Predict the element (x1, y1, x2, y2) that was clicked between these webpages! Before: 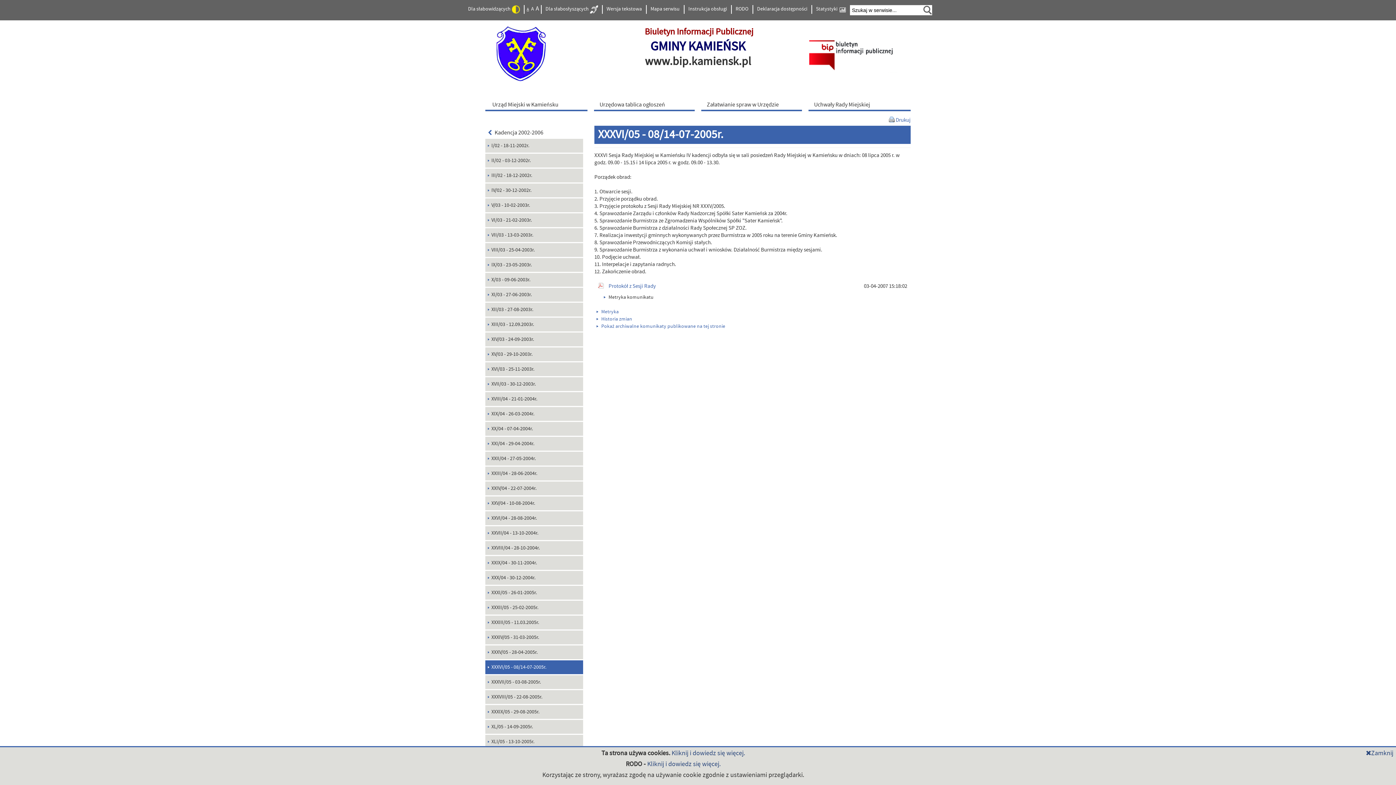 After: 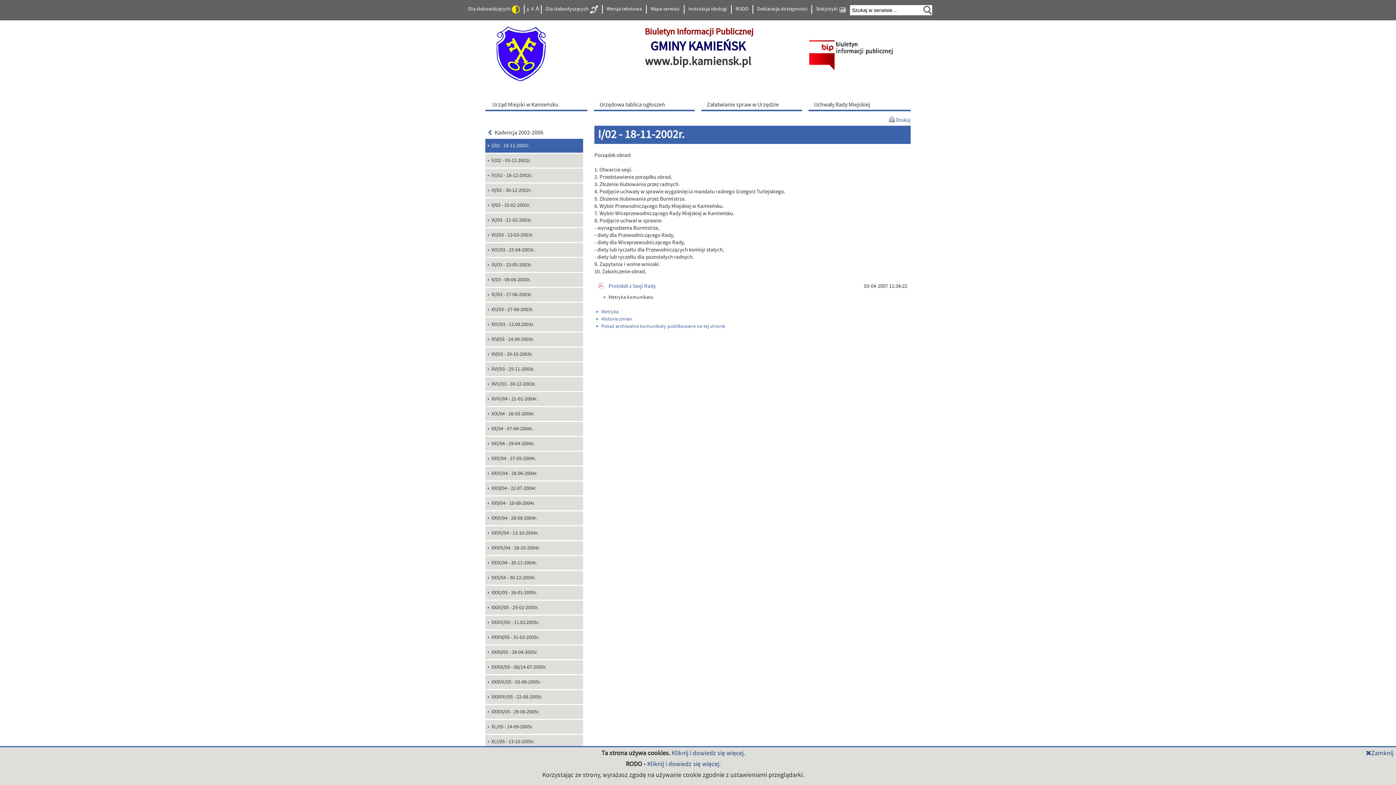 Action: label: I/02 - 18-11-2002r. bbox: (485, 138, 583, 152)